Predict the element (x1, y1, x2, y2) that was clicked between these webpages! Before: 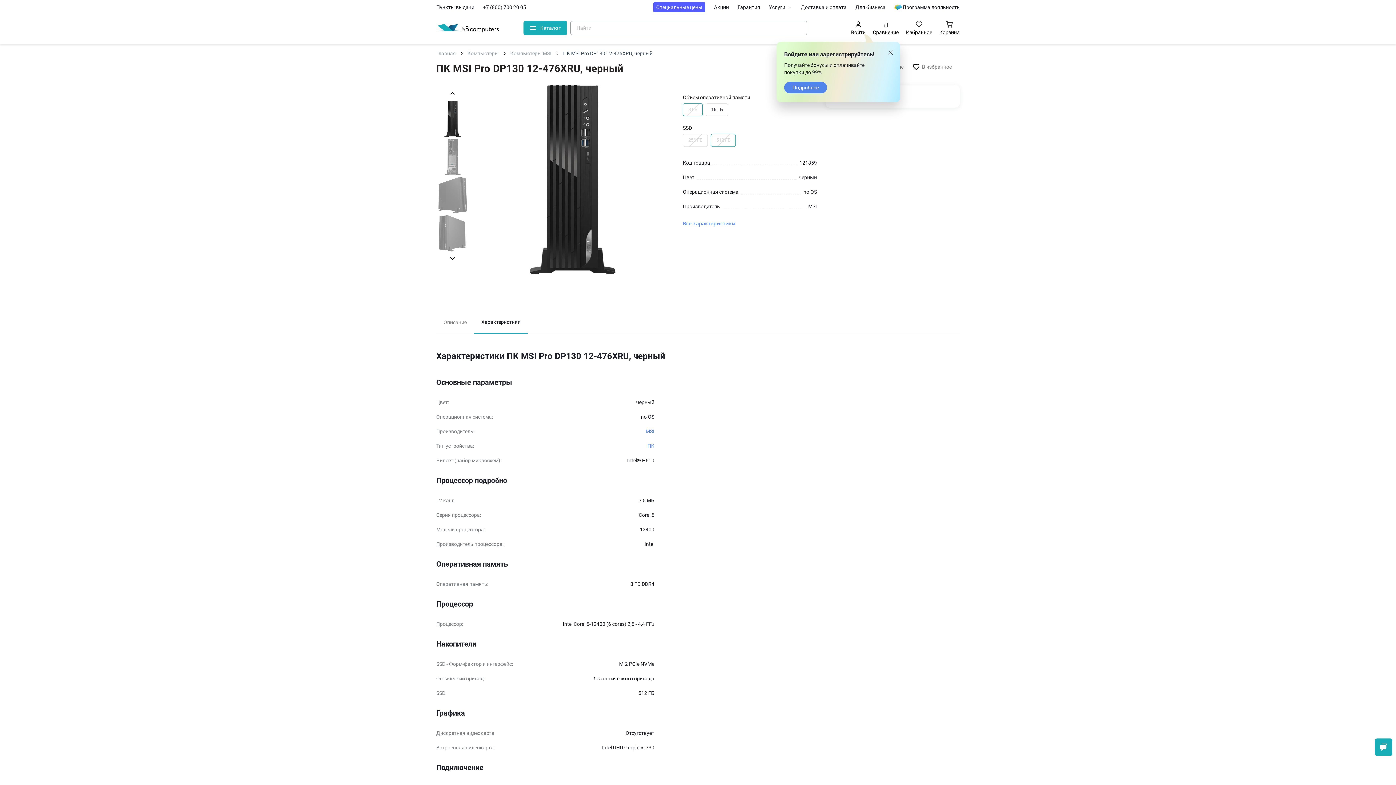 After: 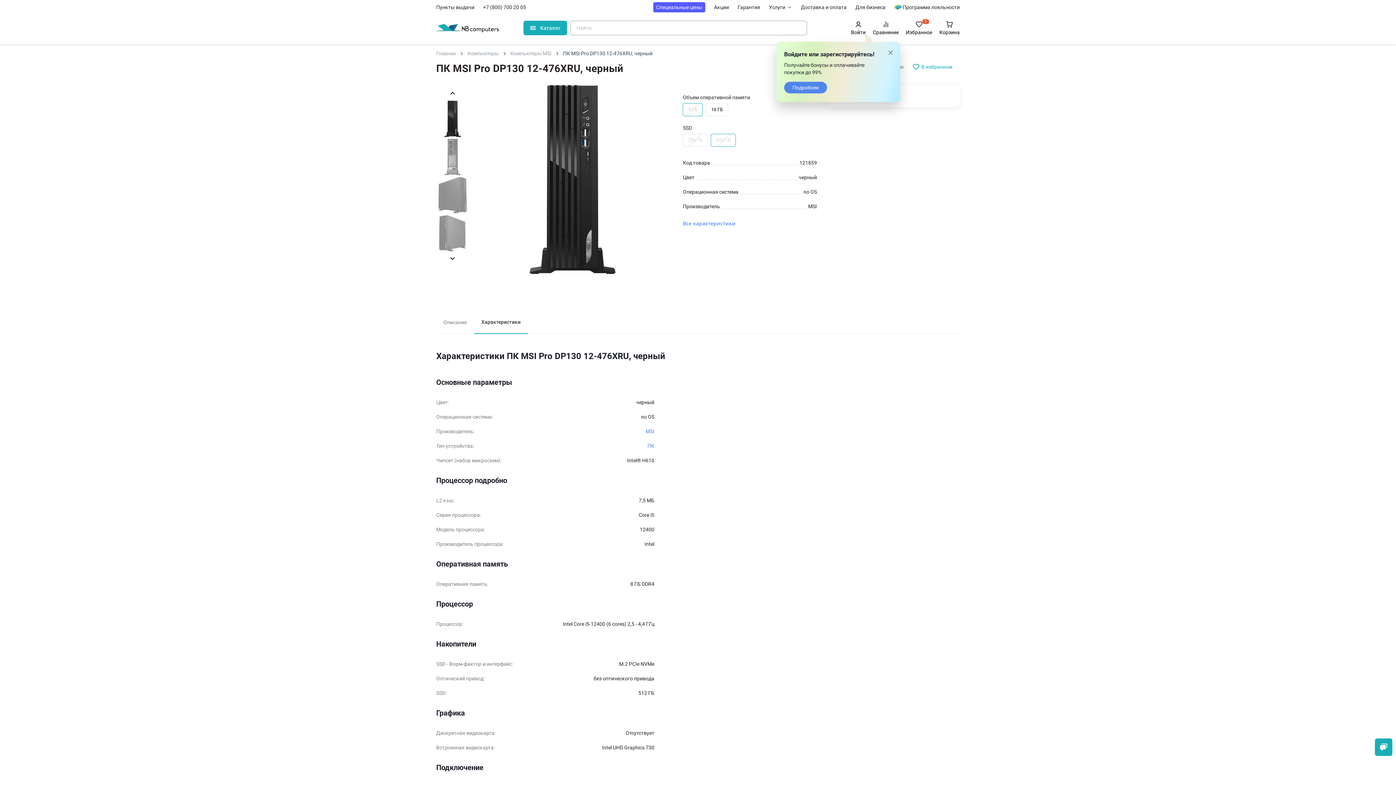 Action: bbox: (912, 60, 953, 73) label: В избранное